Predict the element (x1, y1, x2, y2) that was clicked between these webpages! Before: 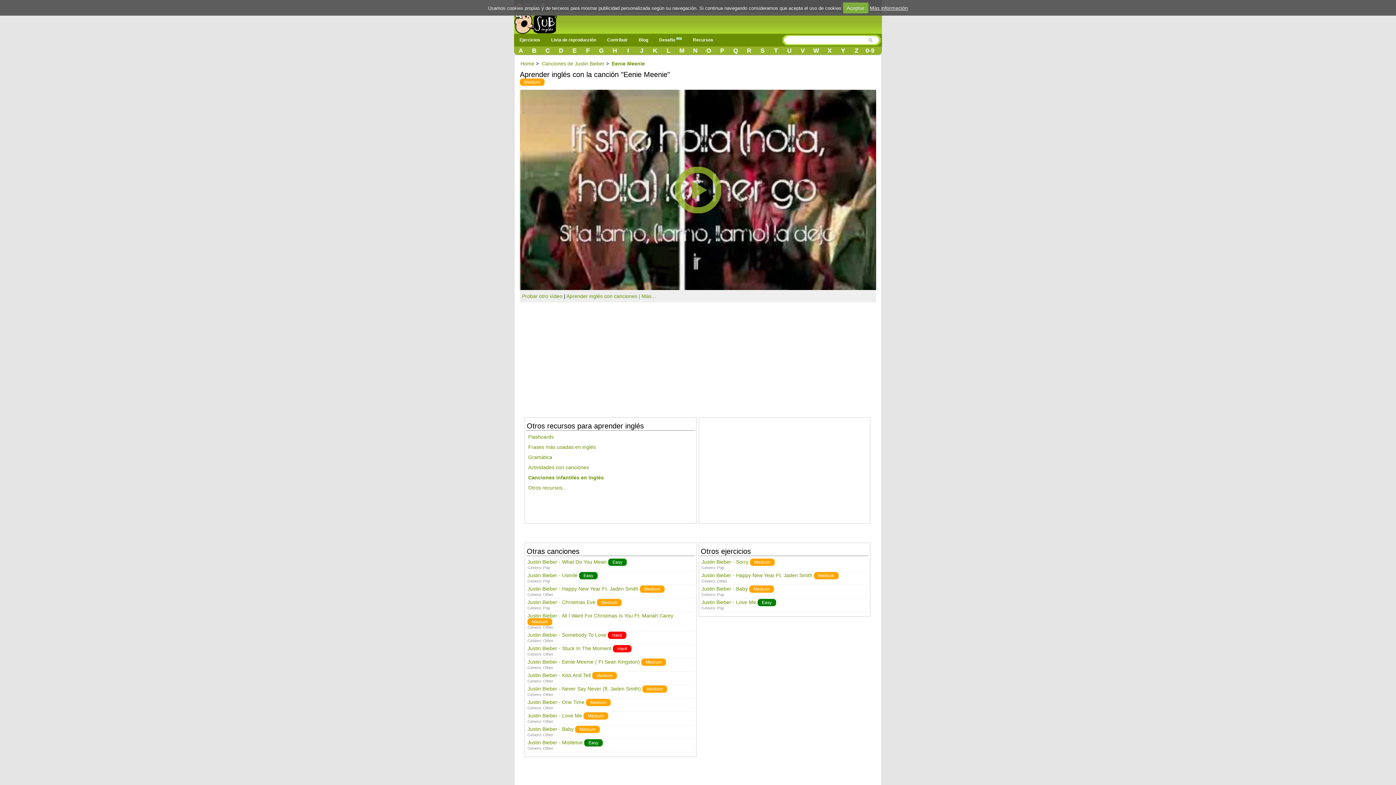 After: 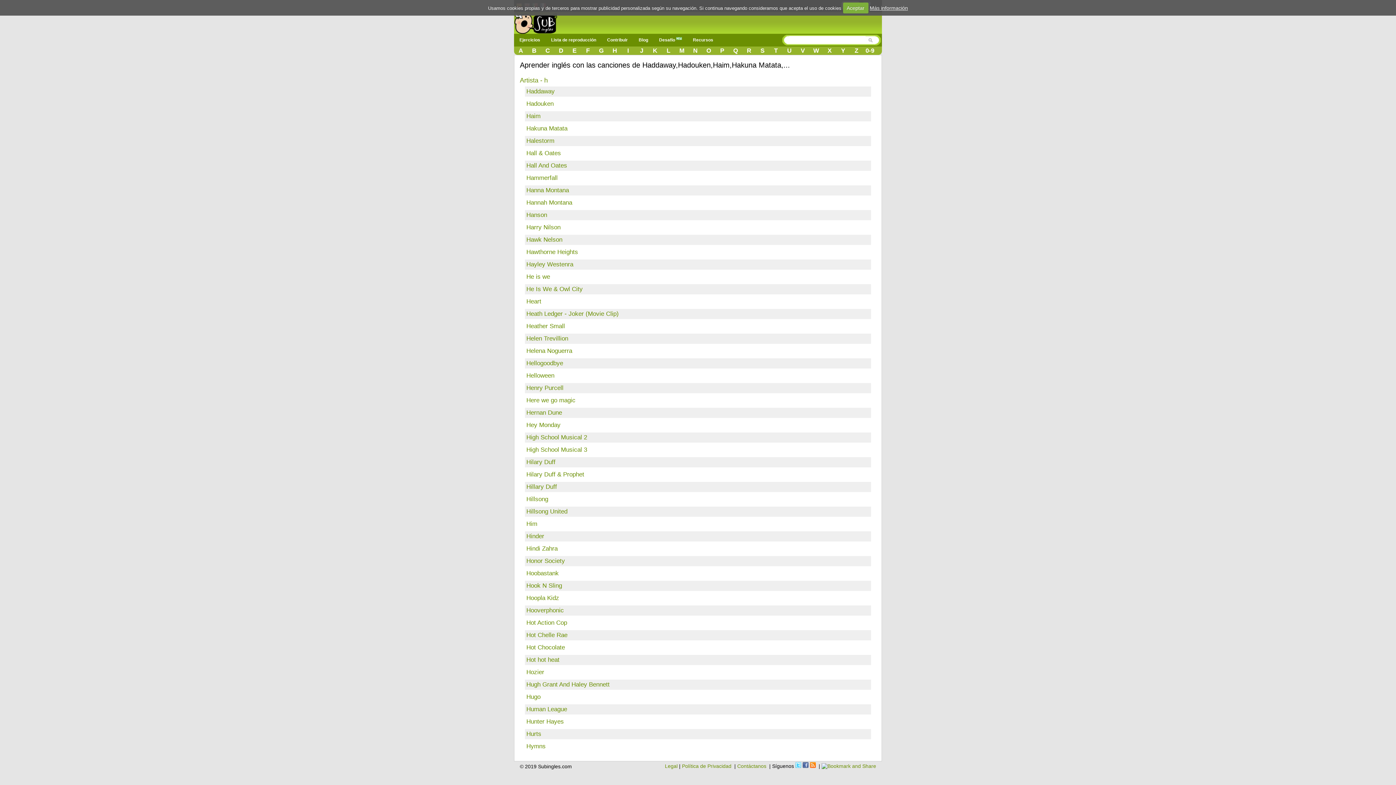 Action: label: H bbox: (608, 47, 621, 54)